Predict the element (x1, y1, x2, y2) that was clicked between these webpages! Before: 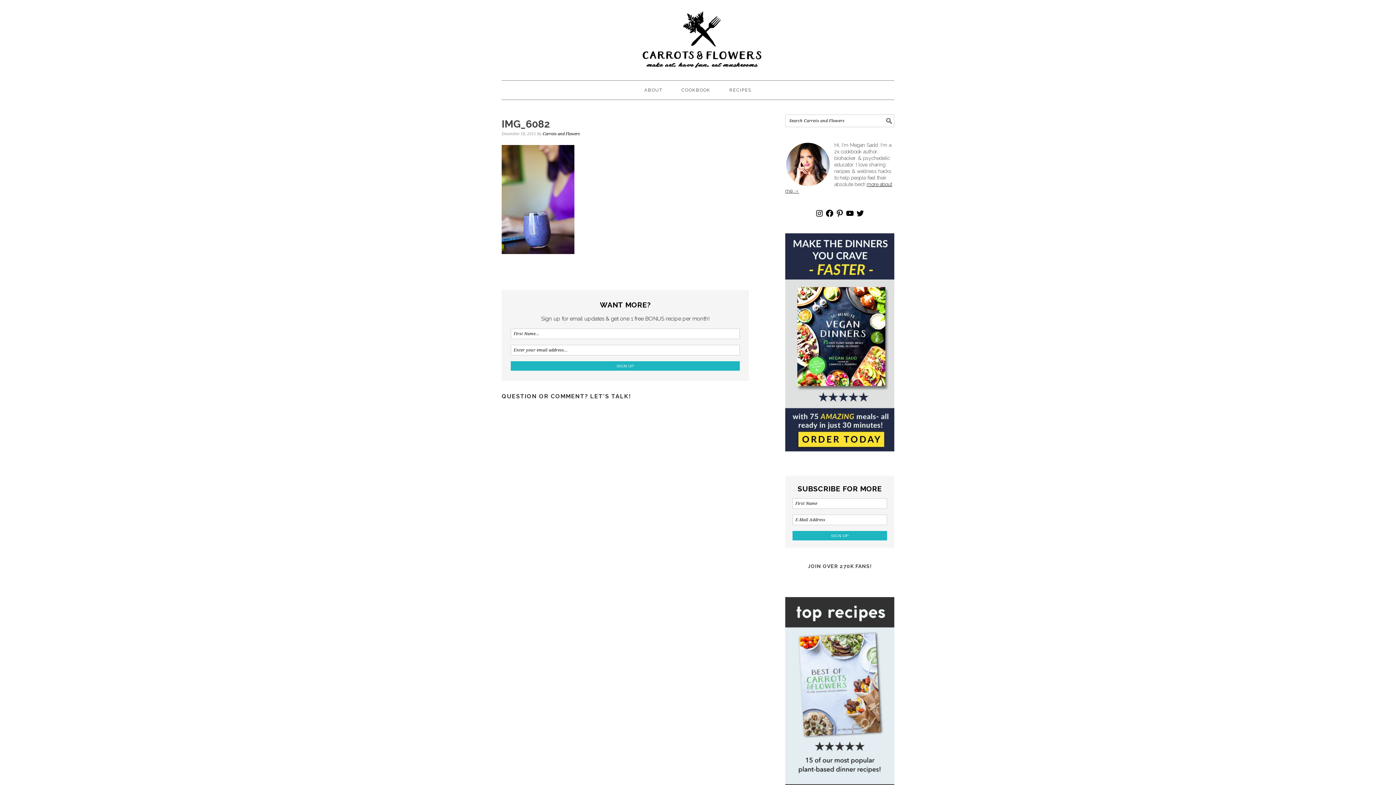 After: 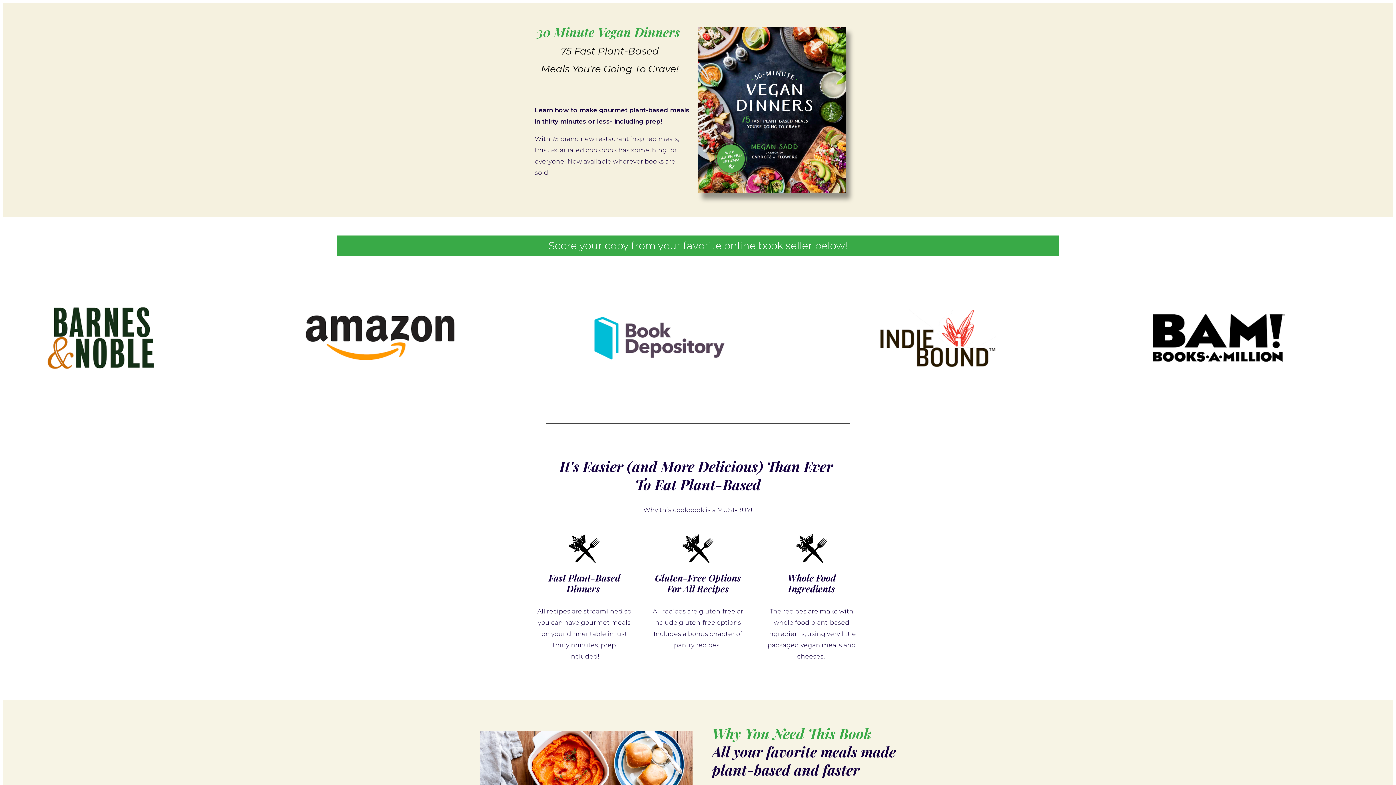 Action: bbox: (672, 80, 719, 99) label: COOKBOOK